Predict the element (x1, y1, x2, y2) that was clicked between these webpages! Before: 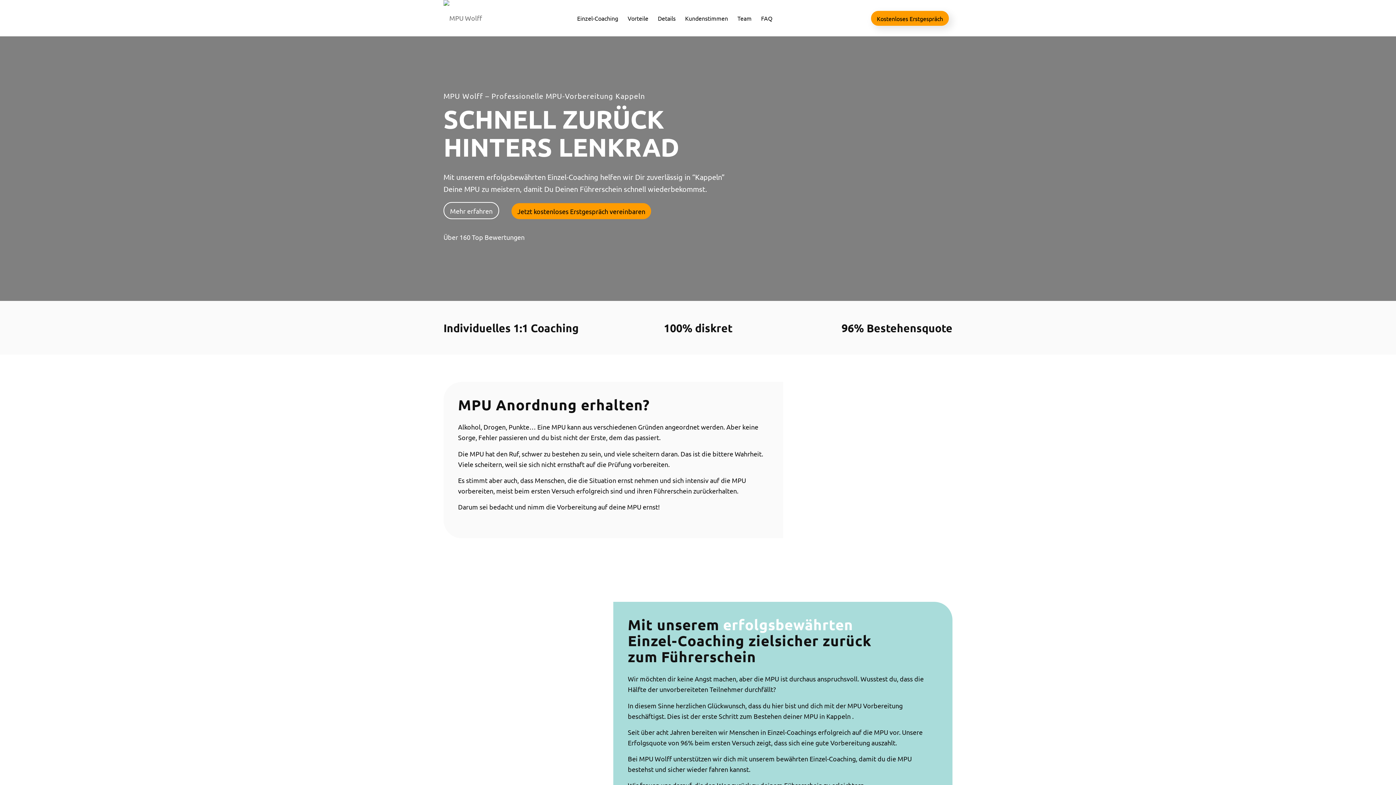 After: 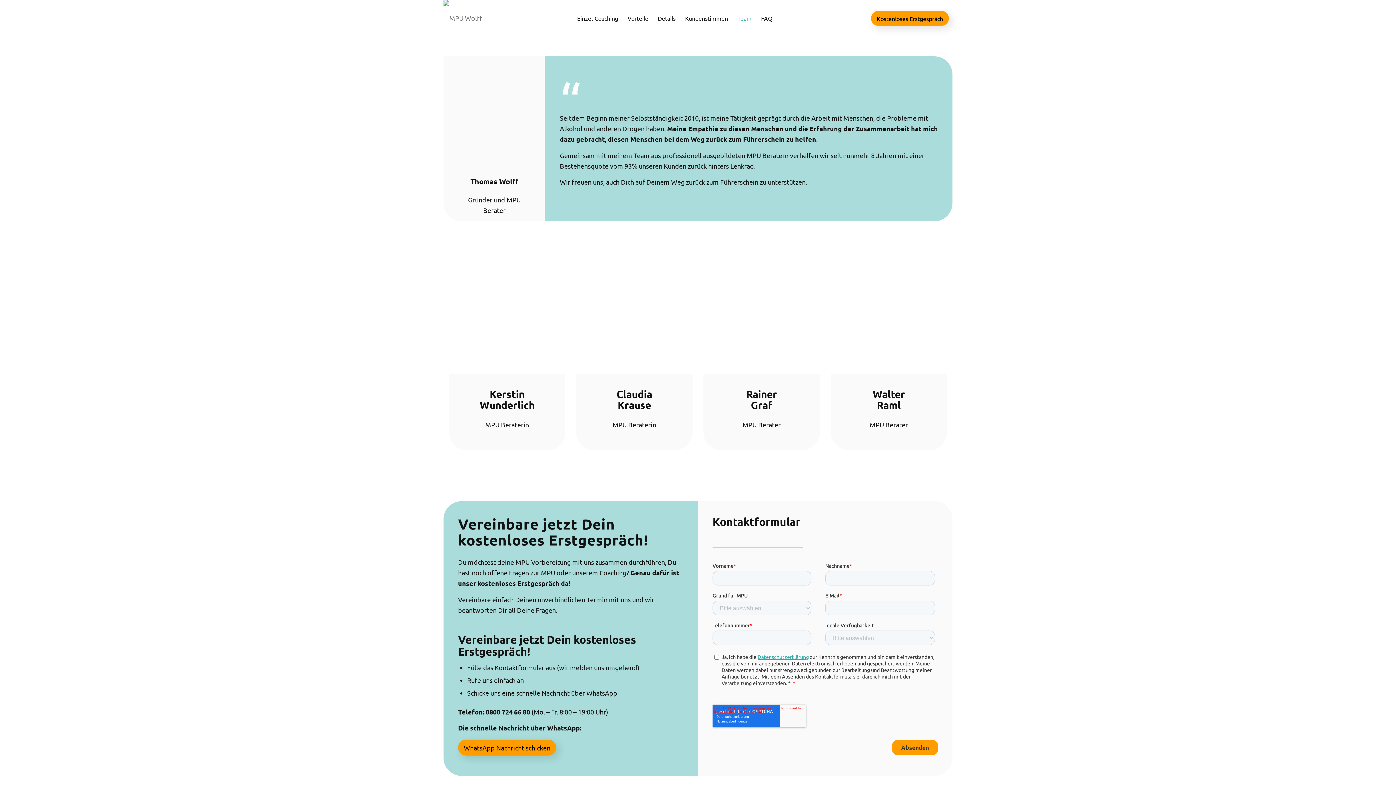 Action: label: Team bbox: (732, 0, 756, 36)